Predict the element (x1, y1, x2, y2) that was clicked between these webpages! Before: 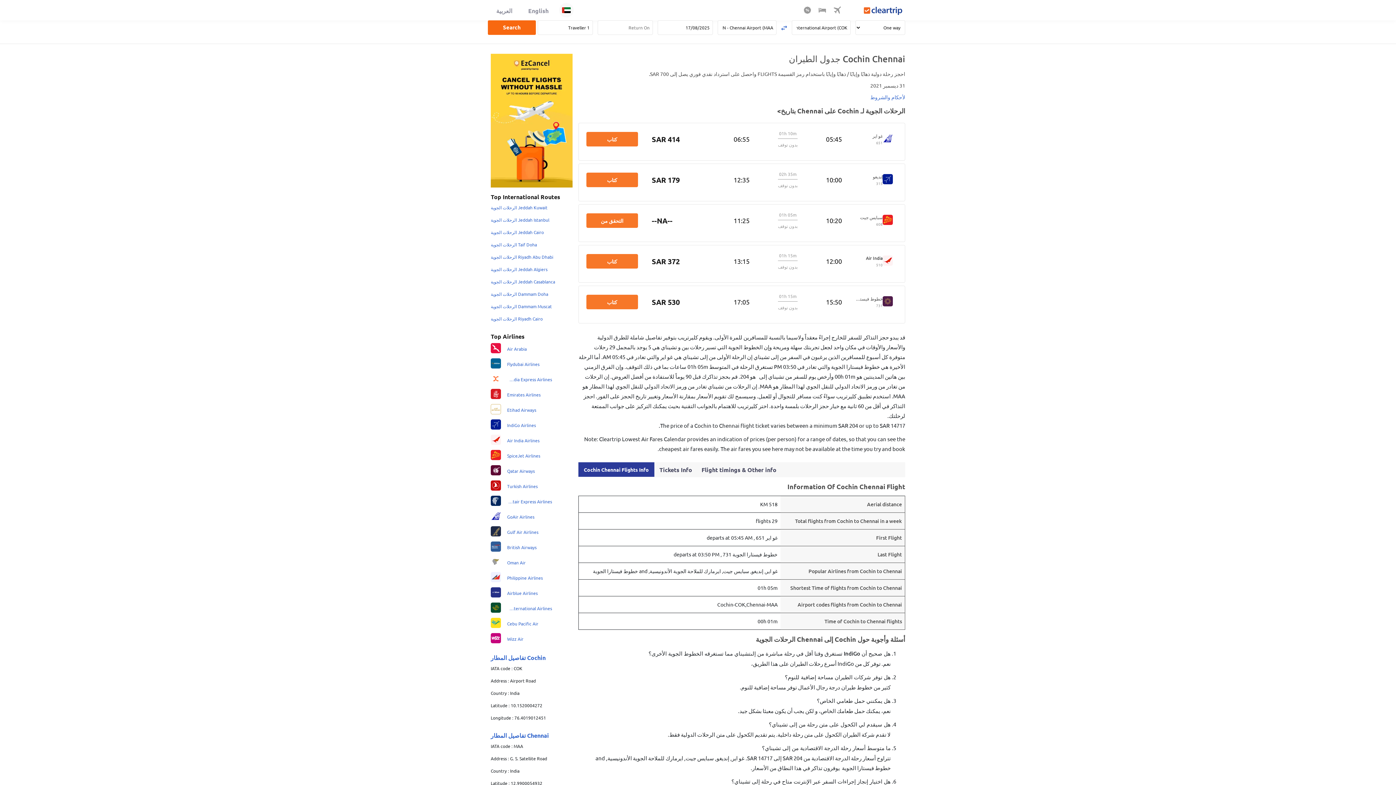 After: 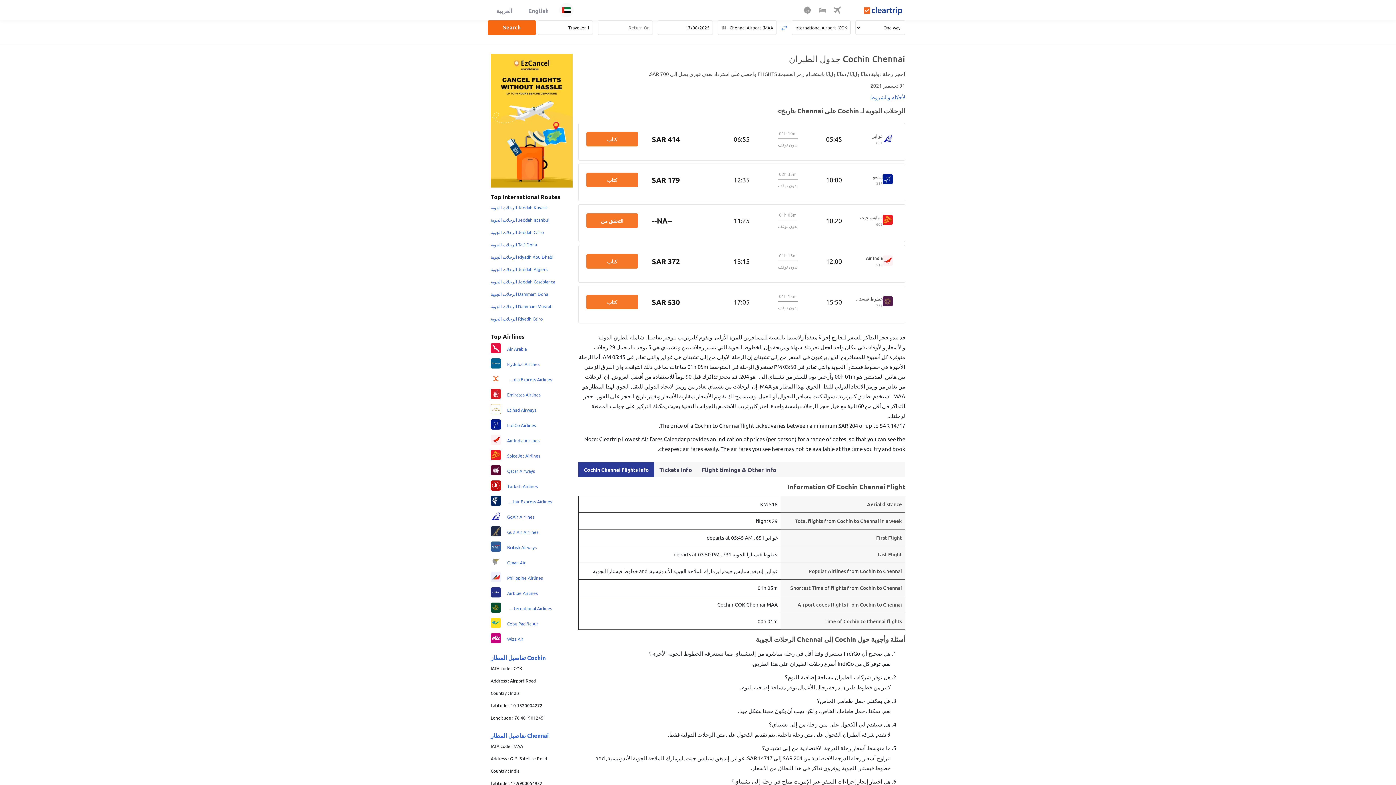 Action: bbox: (818, 2, 826, 19)